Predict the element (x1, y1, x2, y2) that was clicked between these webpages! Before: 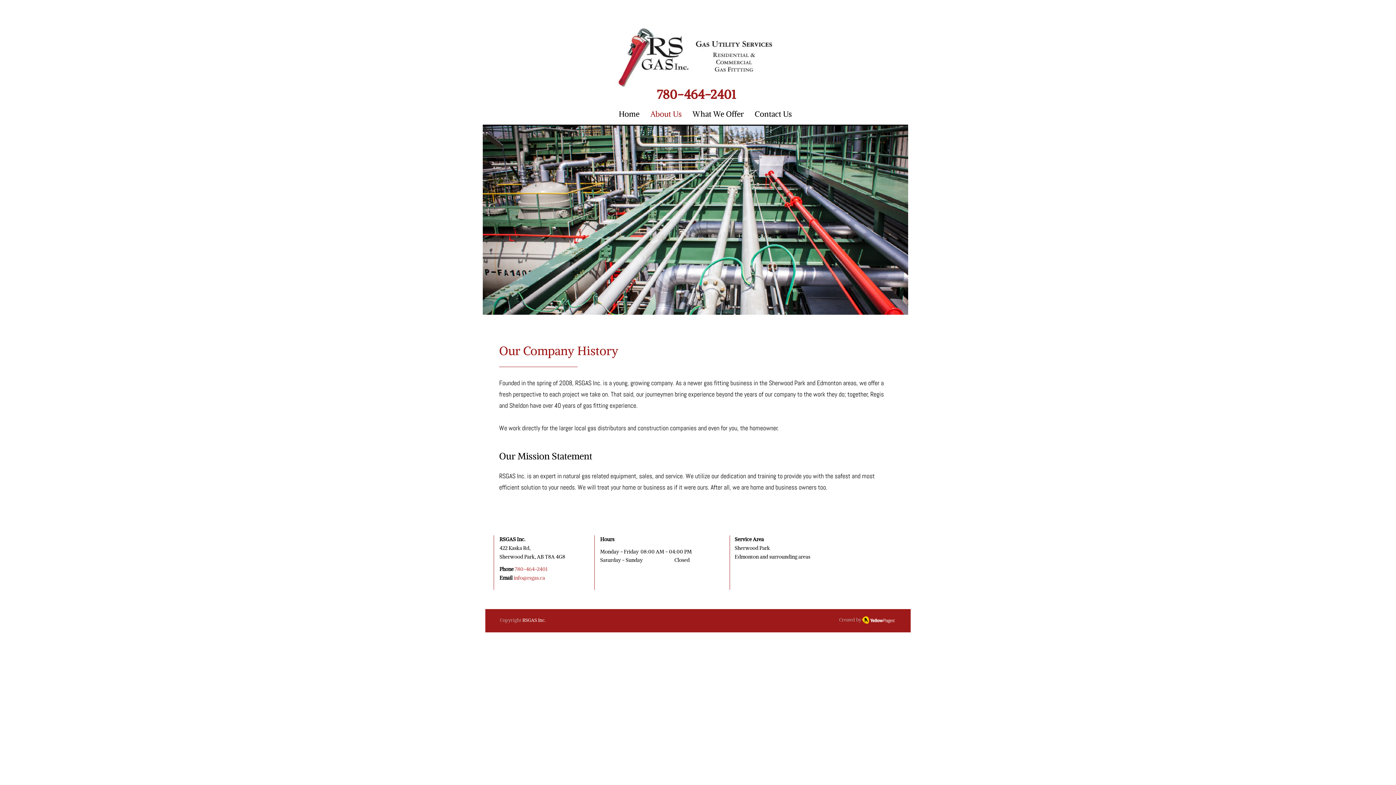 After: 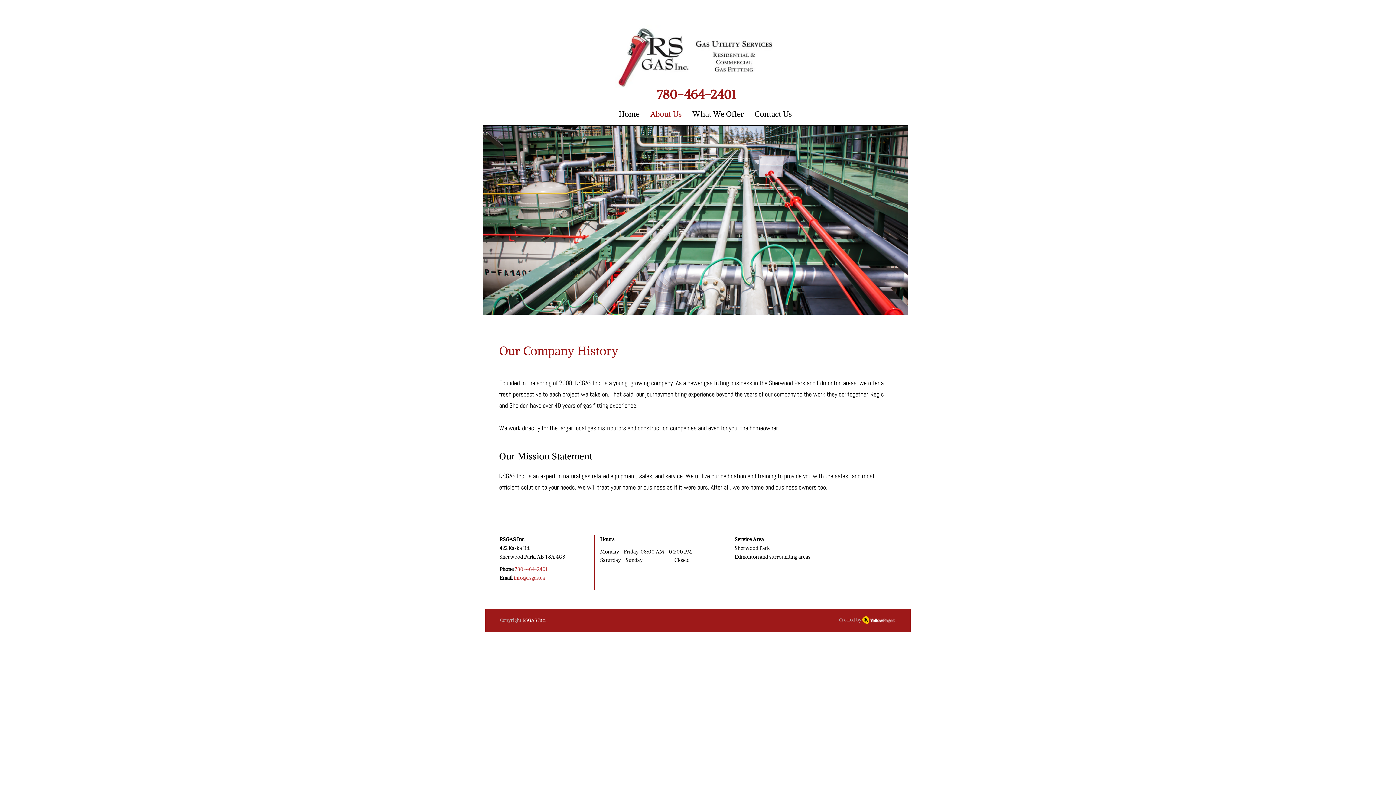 Action: bbox: (513, 574, 545, 581) label: info@rsgas.ca